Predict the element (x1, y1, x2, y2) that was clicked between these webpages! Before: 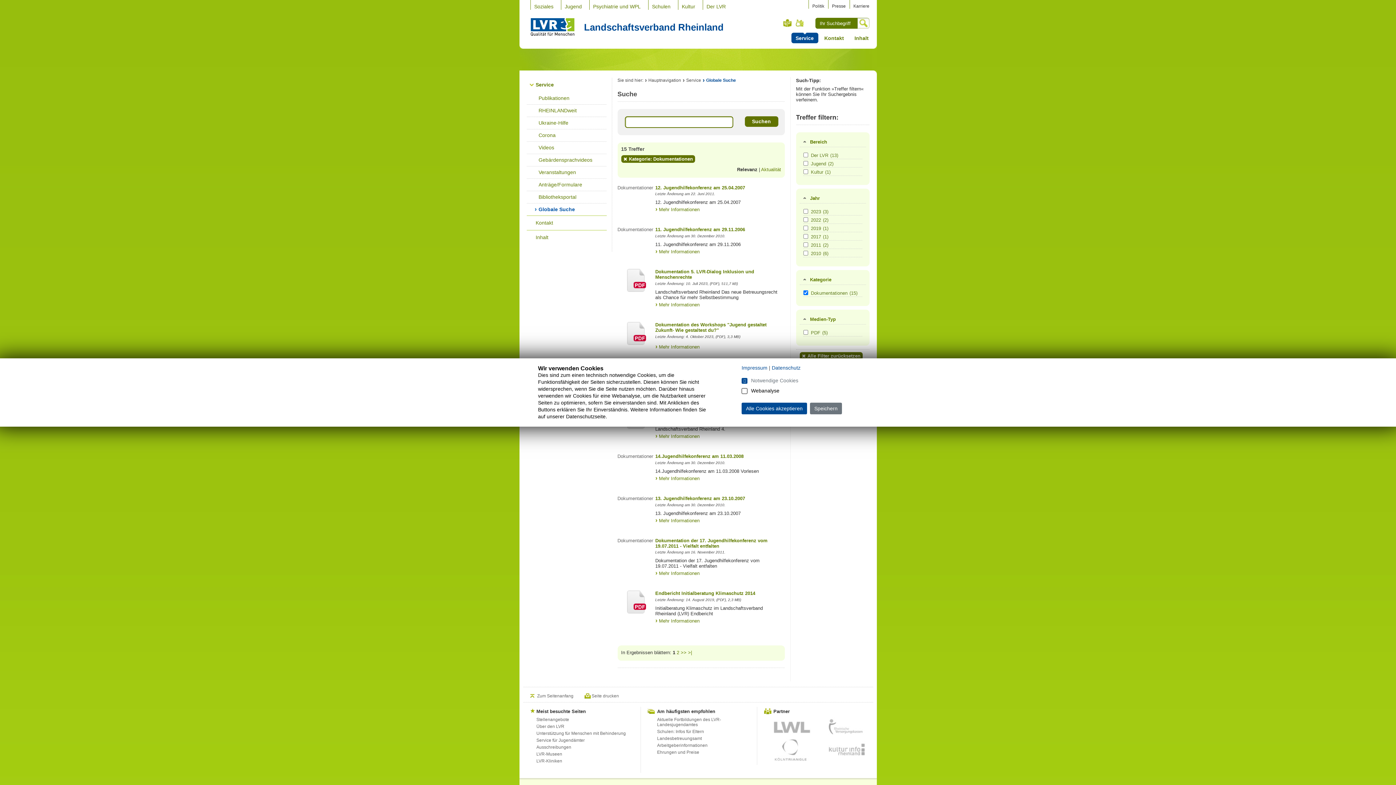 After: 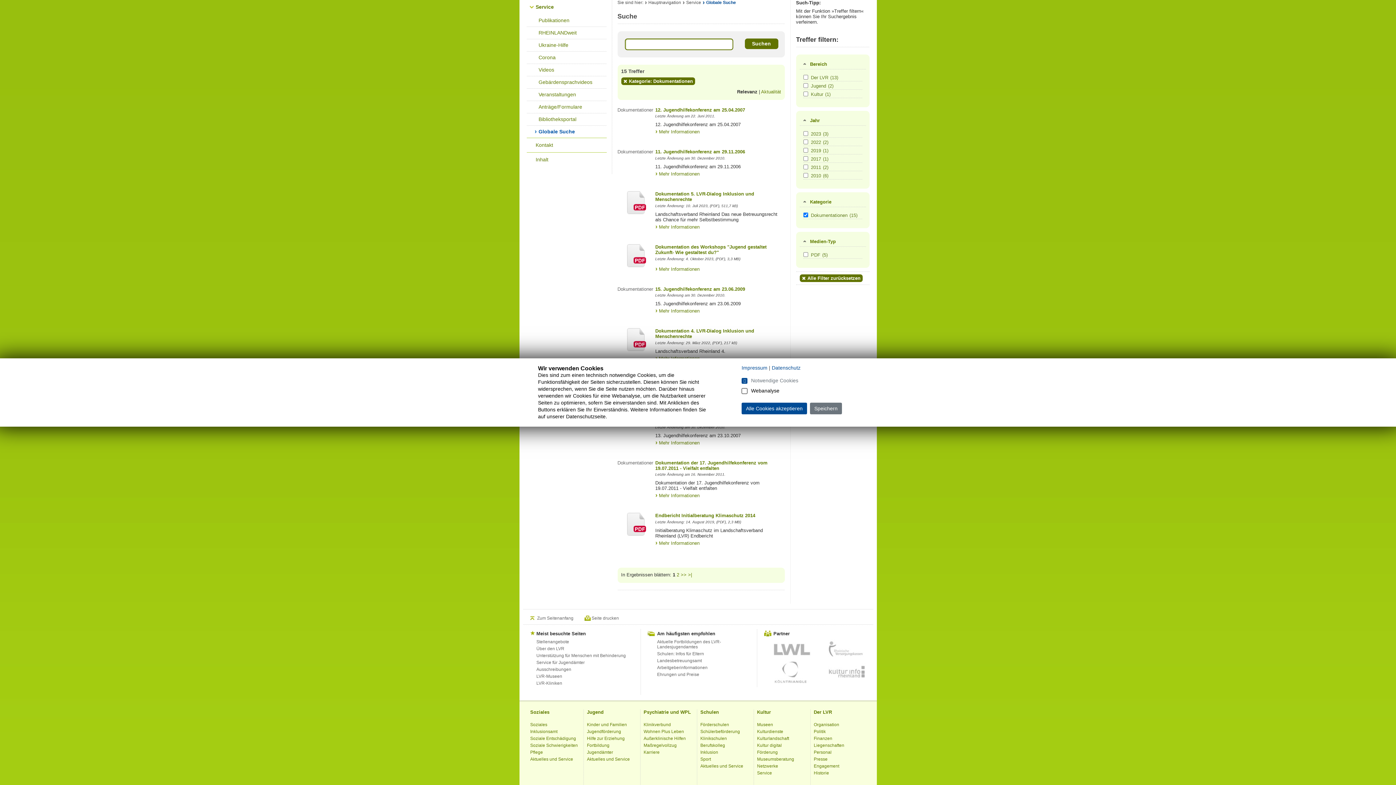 Action: bbox: (530, 693, 577, 698) label: Zum Seitenanfang